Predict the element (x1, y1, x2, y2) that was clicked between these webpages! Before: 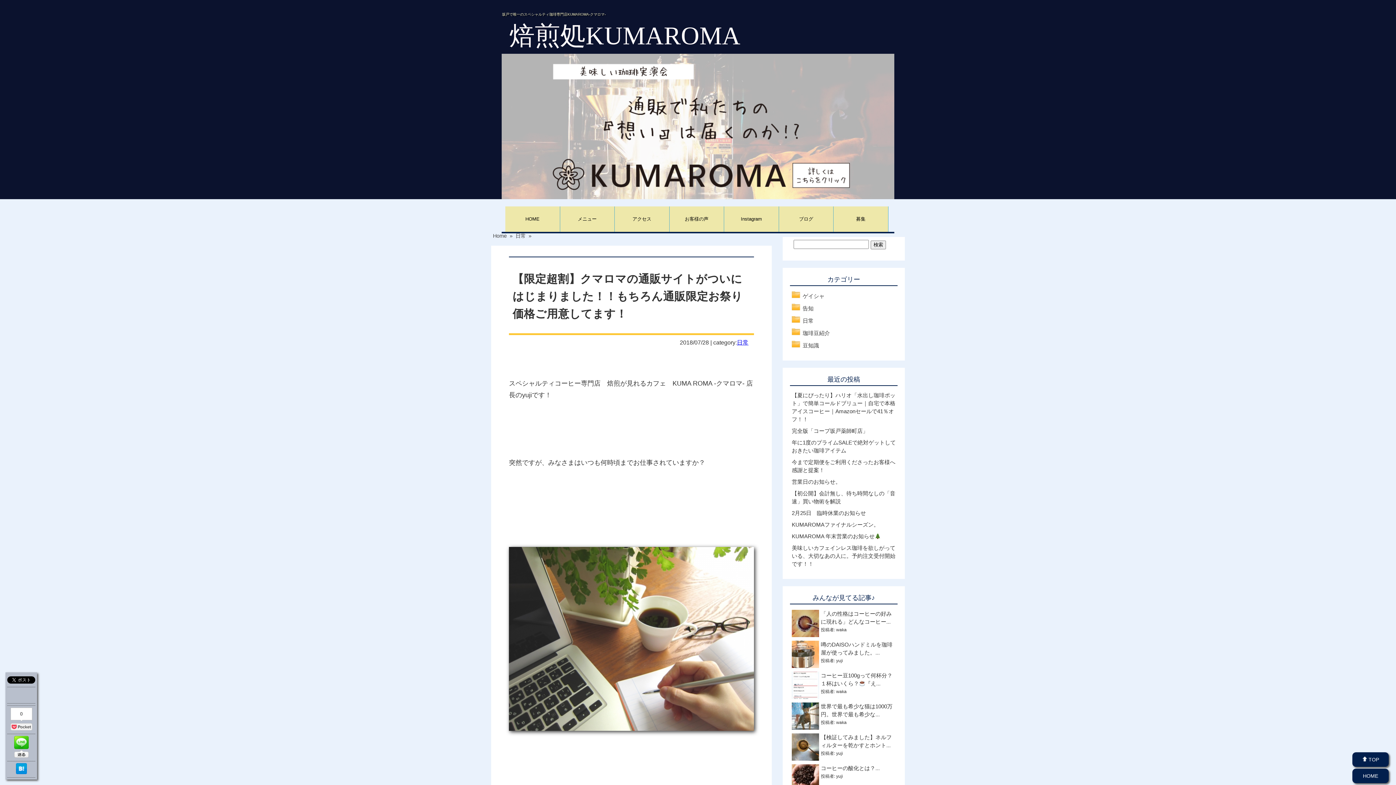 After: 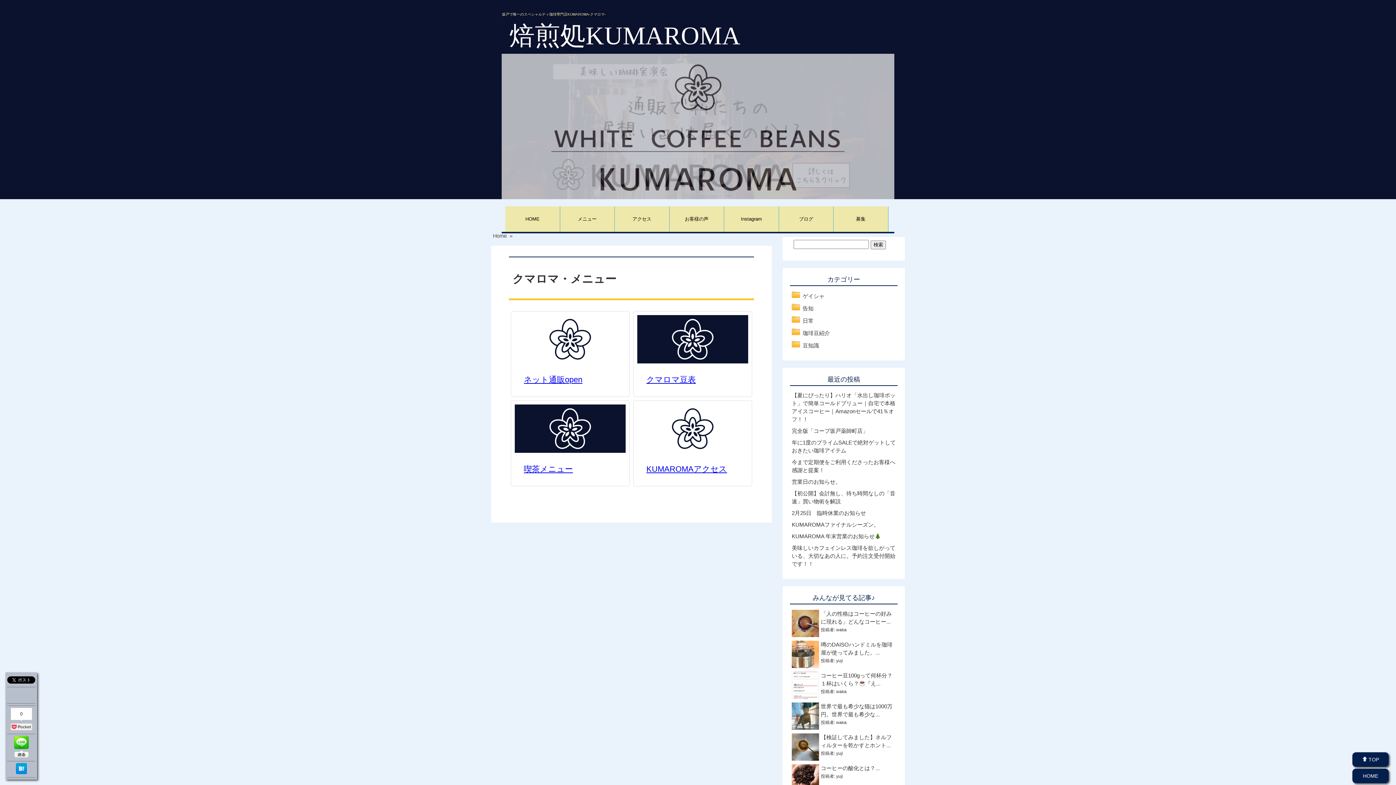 Action: bbox: (560, 206, 614, 232) label: メニュー